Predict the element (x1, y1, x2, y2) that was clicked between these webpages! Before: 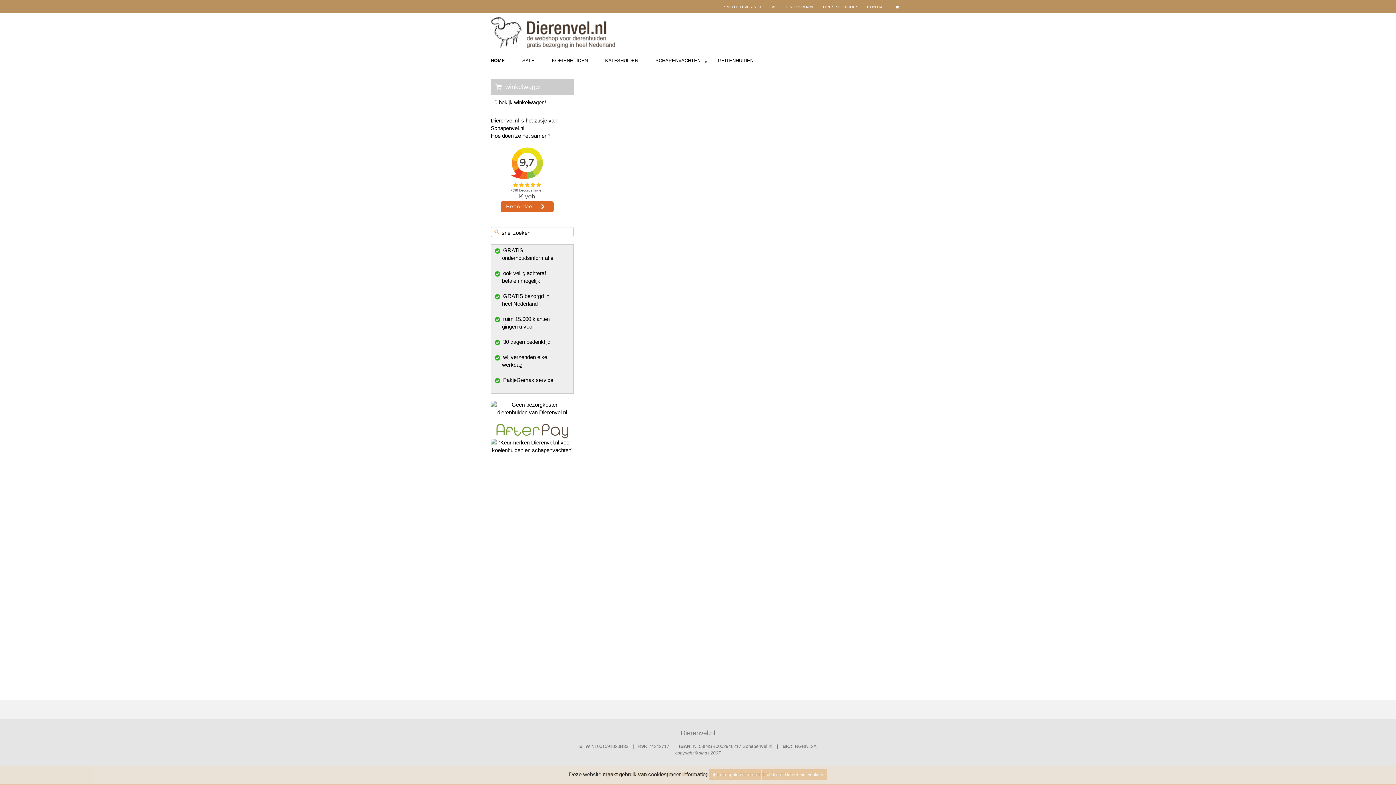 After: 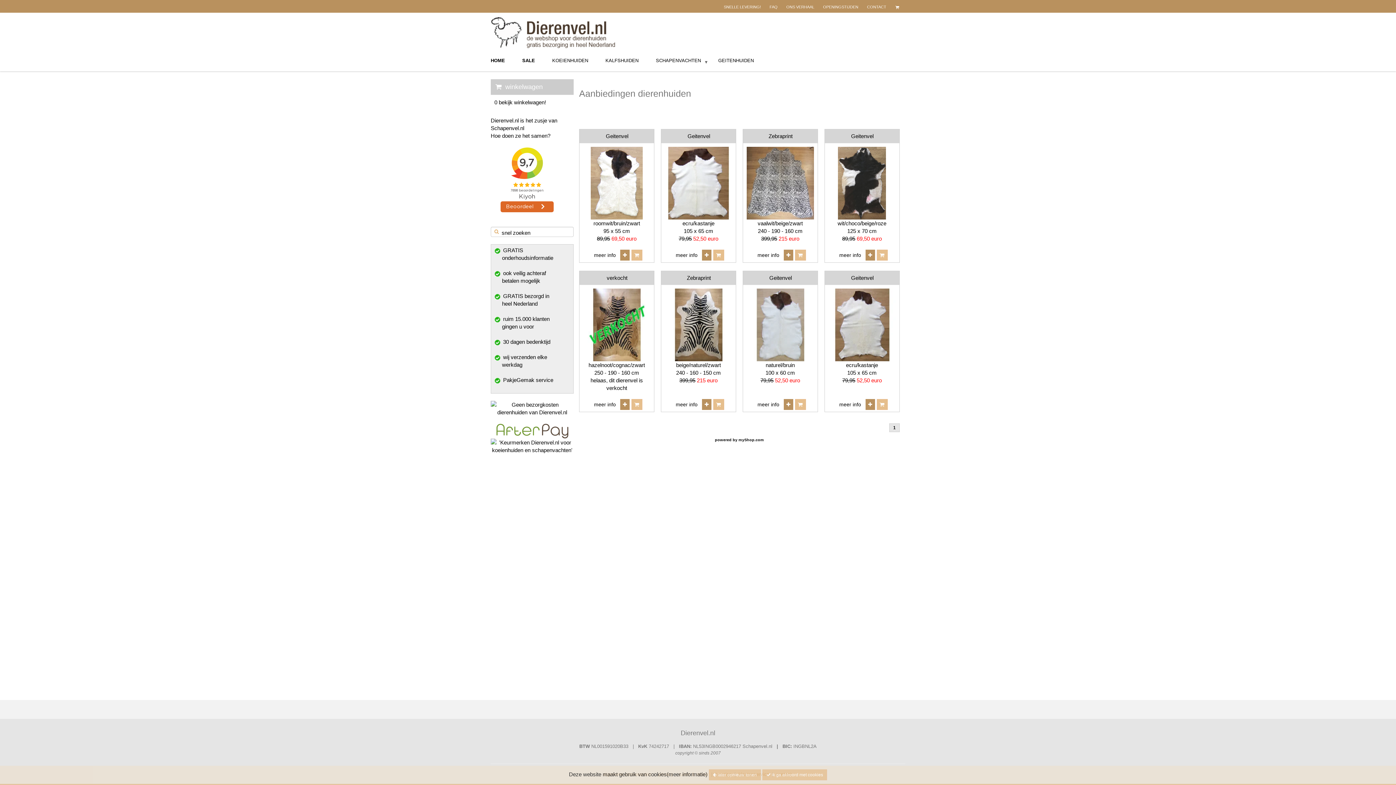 Action: label: SALE bbox: (522, 51, 539, 67)